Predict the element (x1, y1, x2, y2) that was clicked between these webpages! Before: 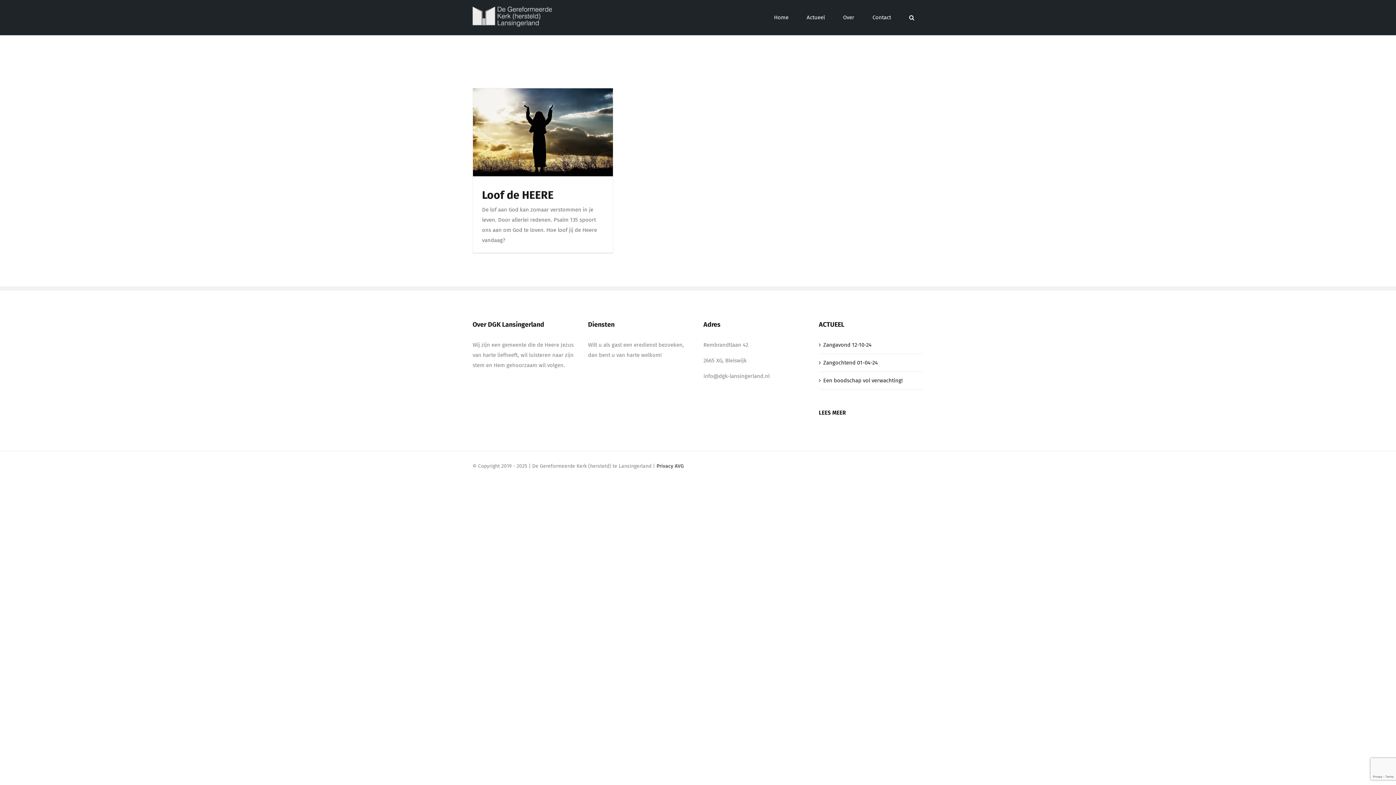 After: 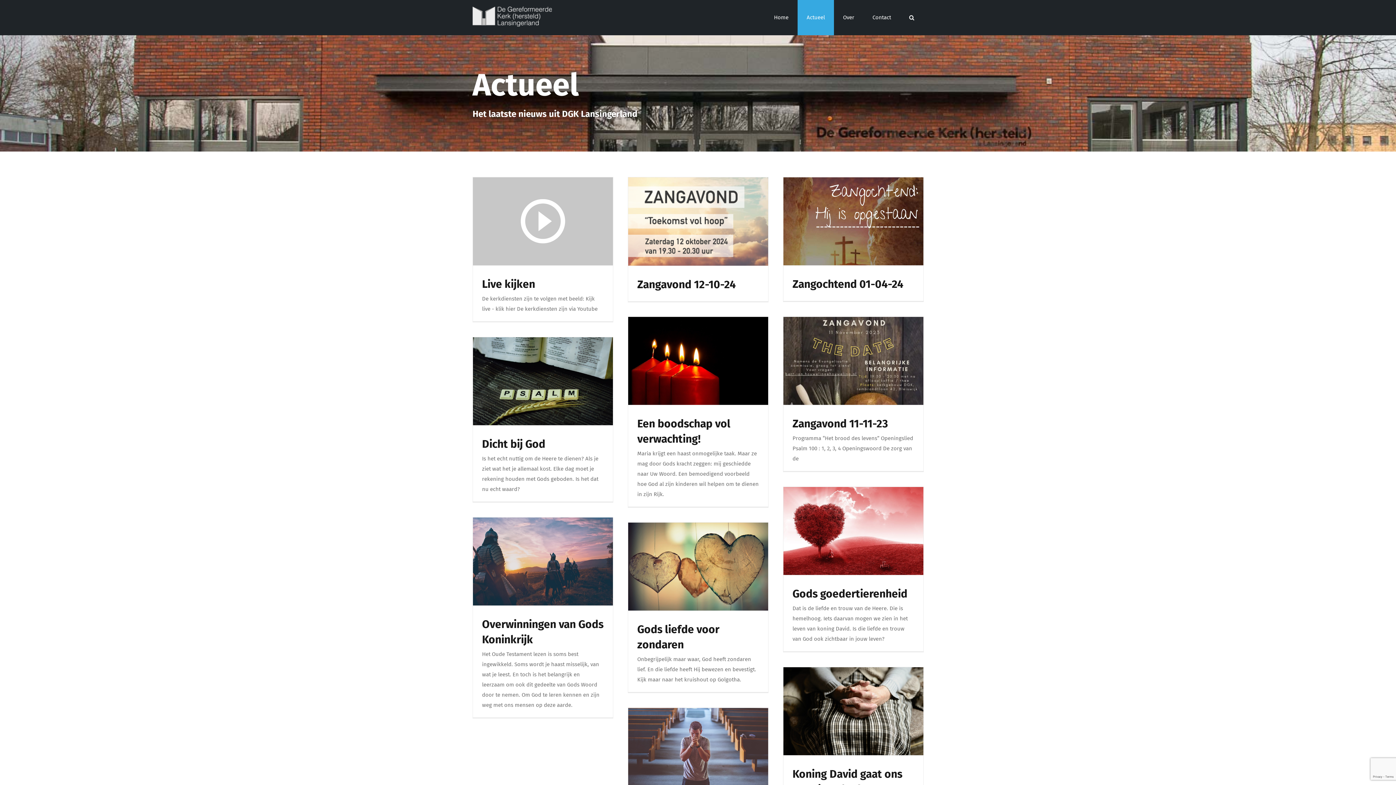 Action: bbox: (797, 0, 834, 35) label: Actueel